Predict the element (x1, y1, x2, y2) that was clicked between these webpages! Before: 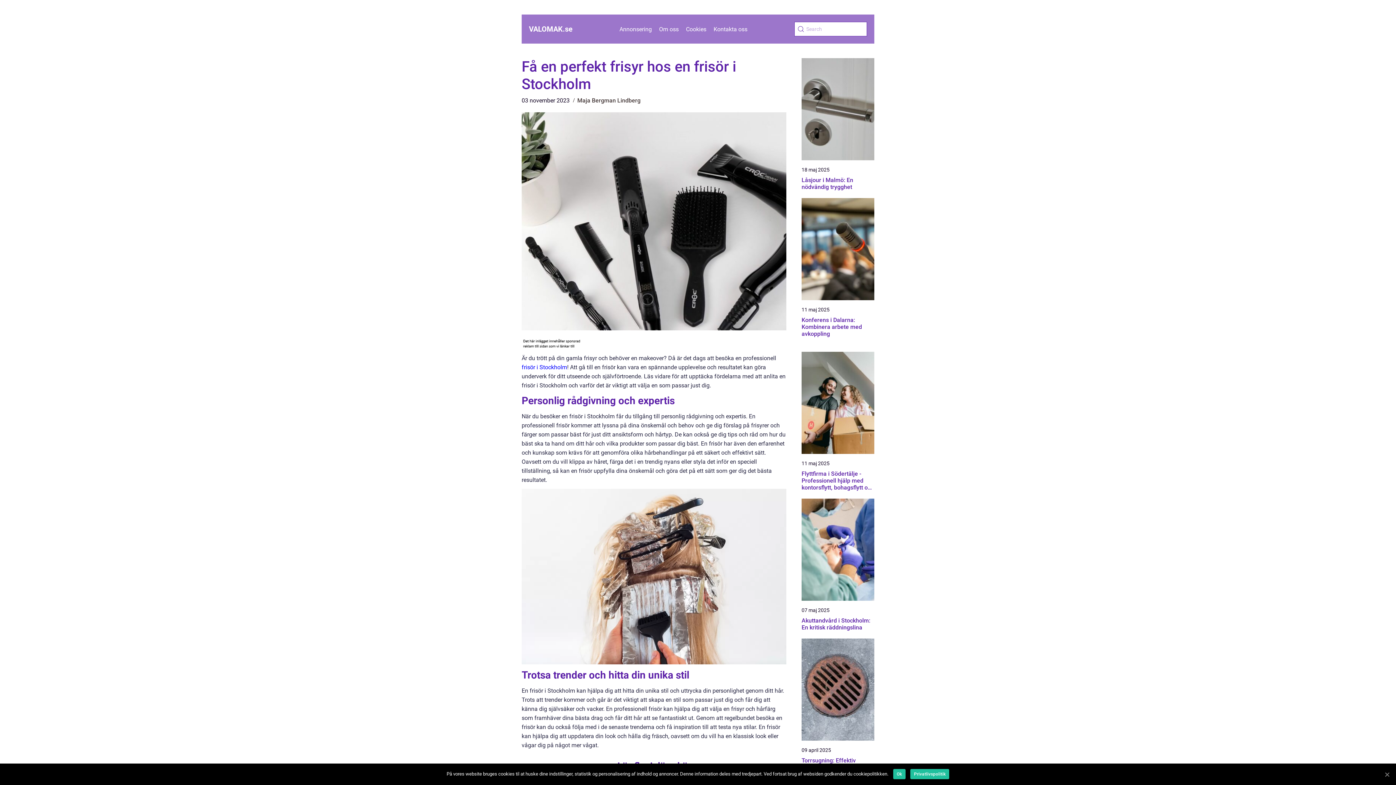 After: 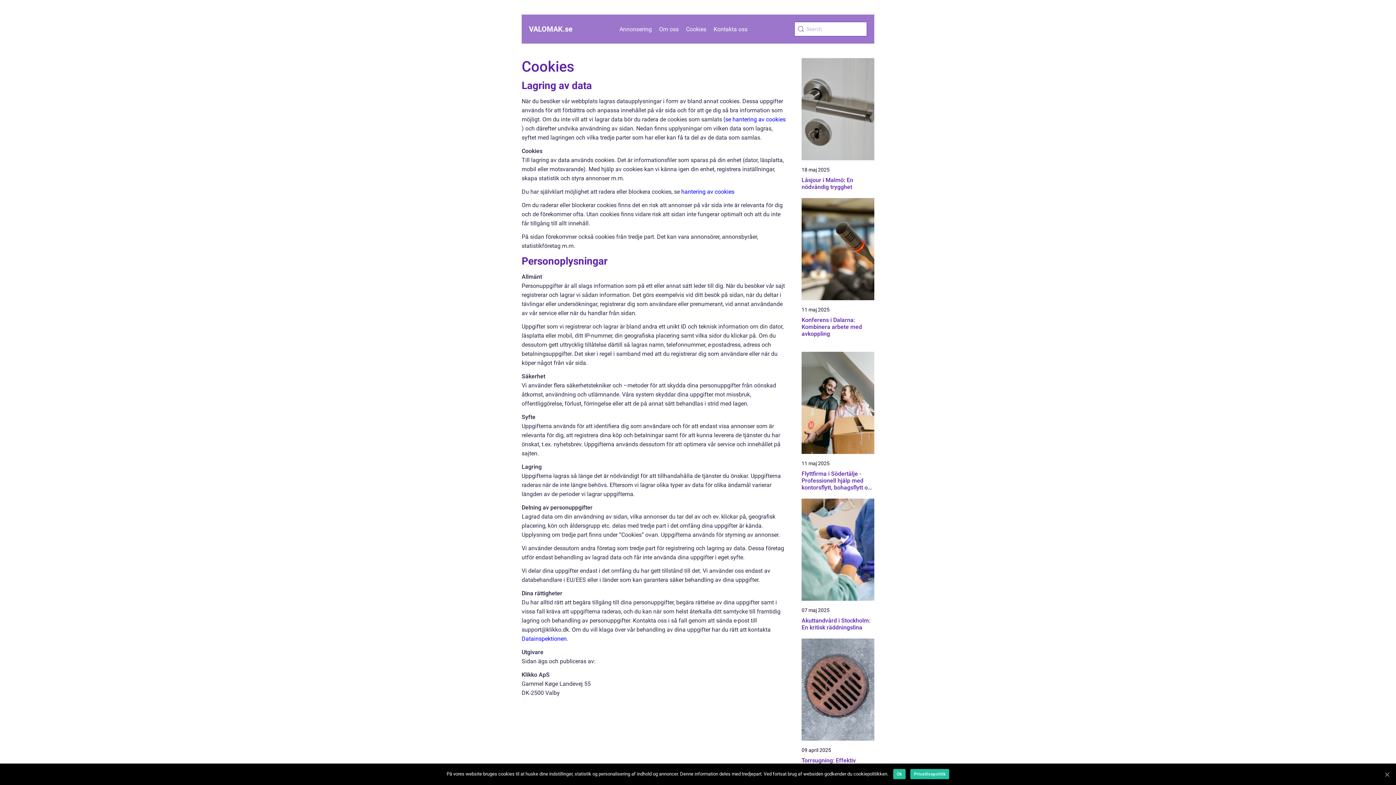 Action: bbox: (686, 25, 706, 32) label: Cookies